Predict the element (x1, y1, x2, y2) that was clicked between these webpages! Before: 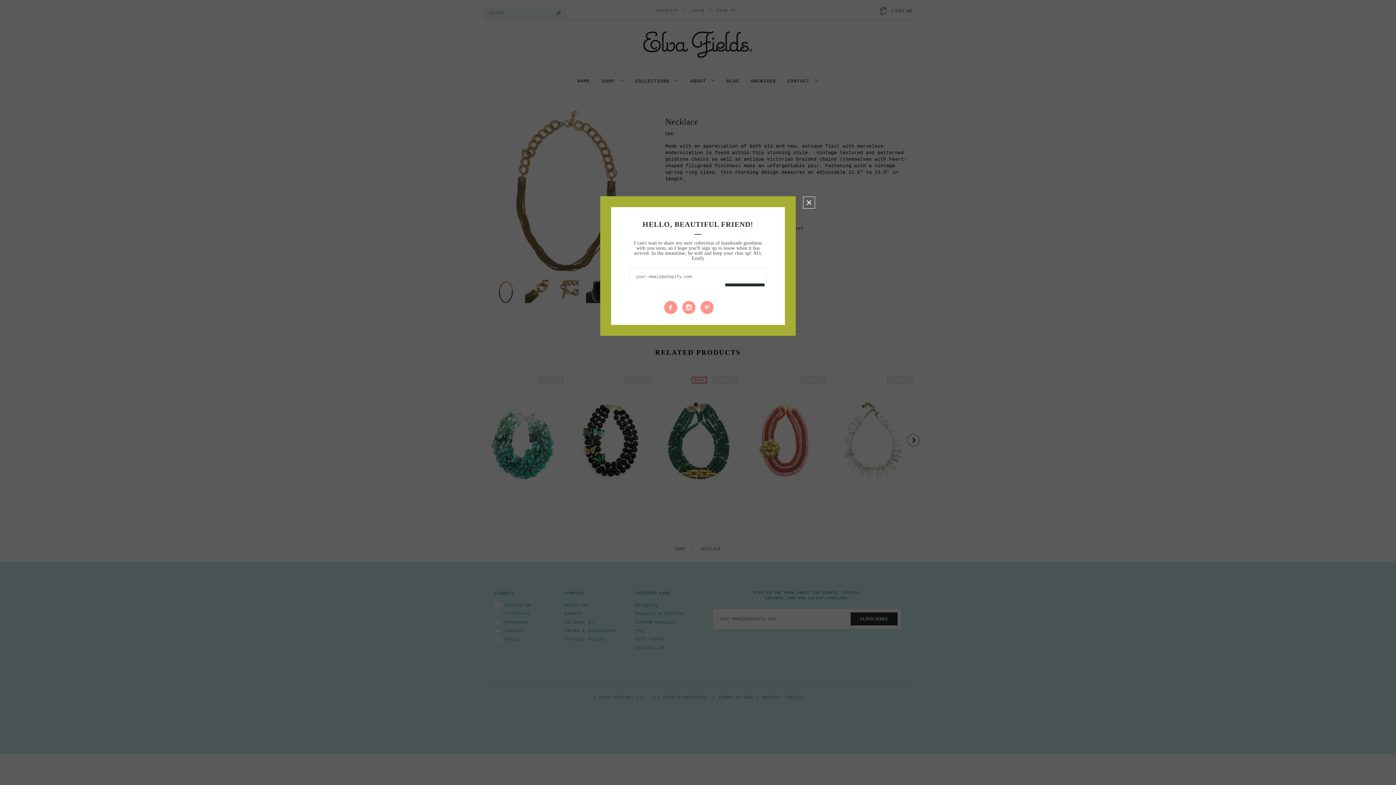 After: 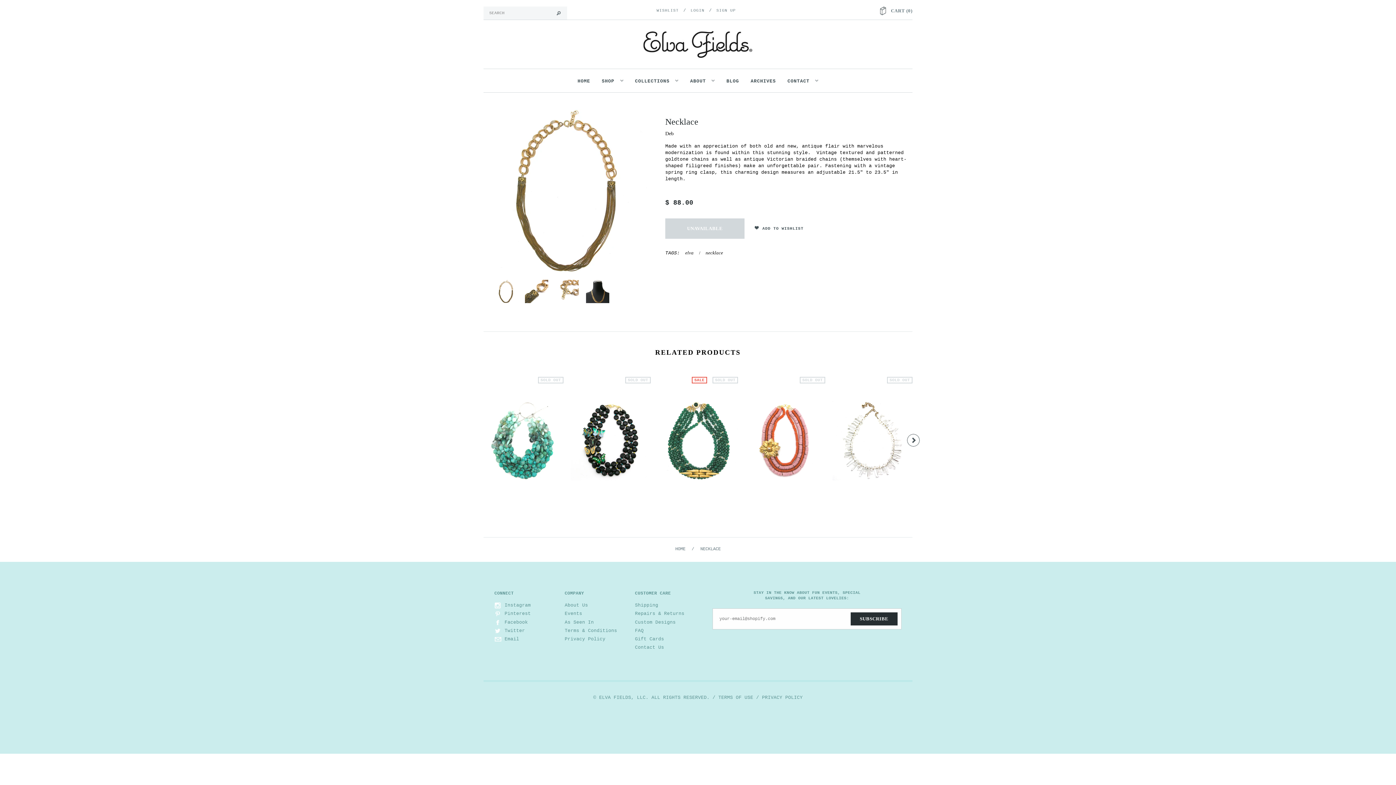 Action: bbox: (803, 196, 821, 209) label: CLOSE WINDOW